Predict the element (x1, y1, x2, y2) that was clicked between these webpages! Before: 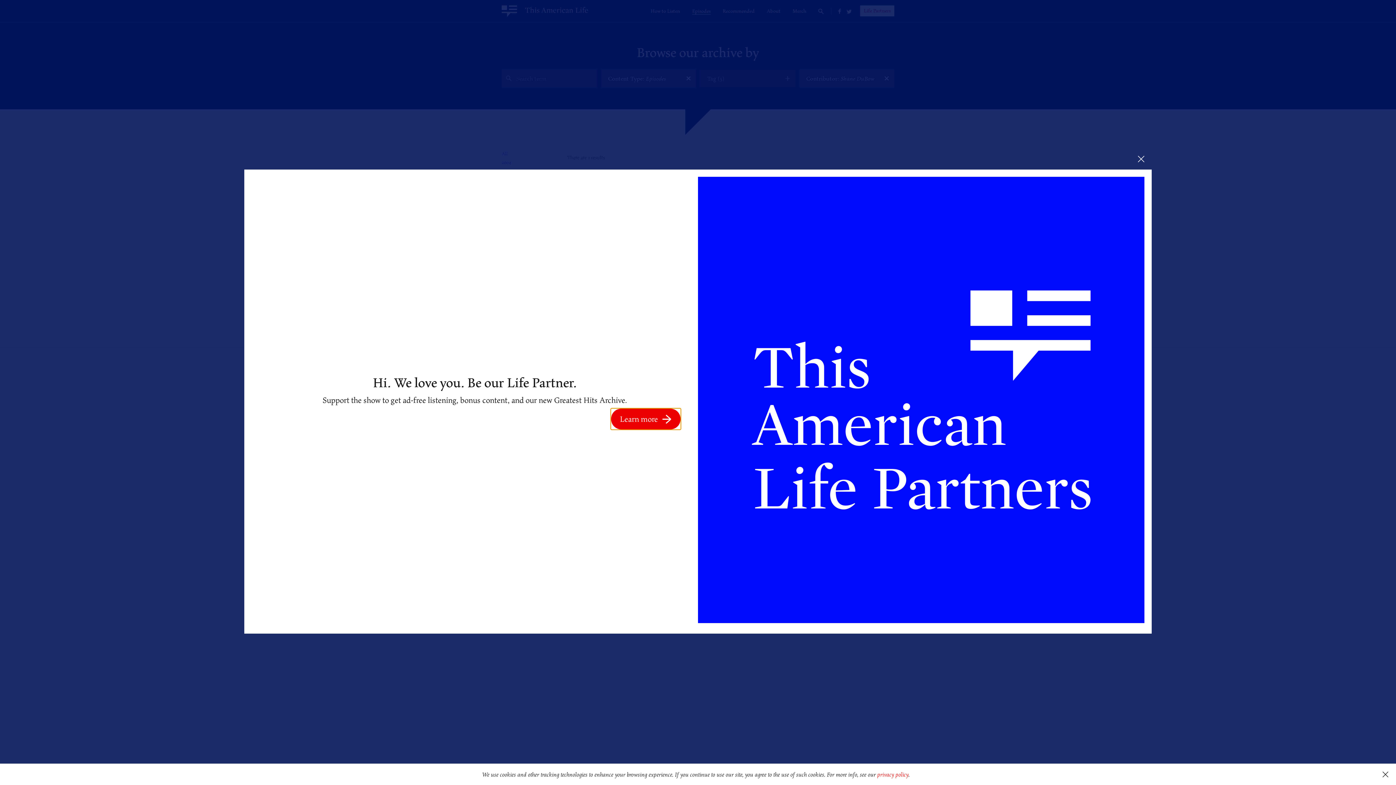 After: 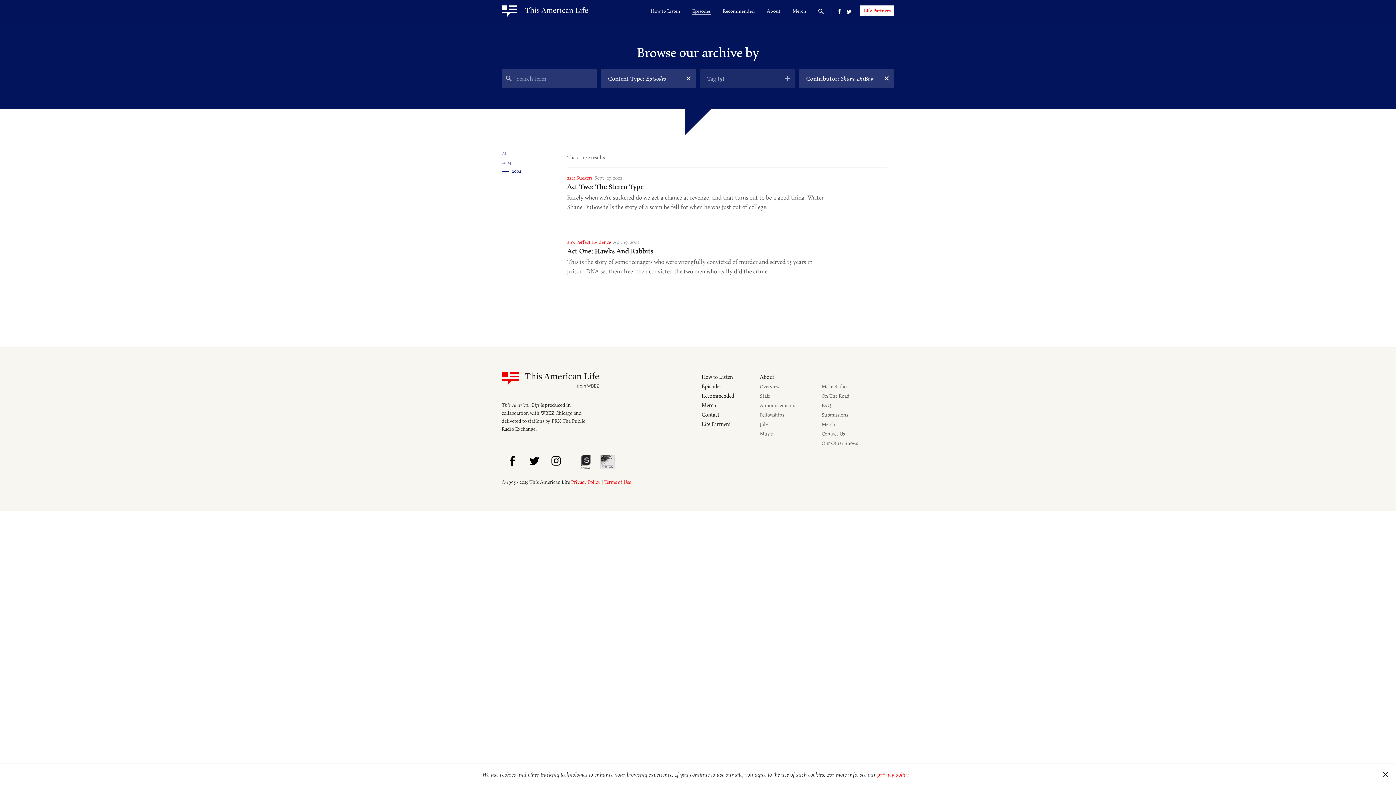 Action: bbox: (1130, 148, 1152, 169)